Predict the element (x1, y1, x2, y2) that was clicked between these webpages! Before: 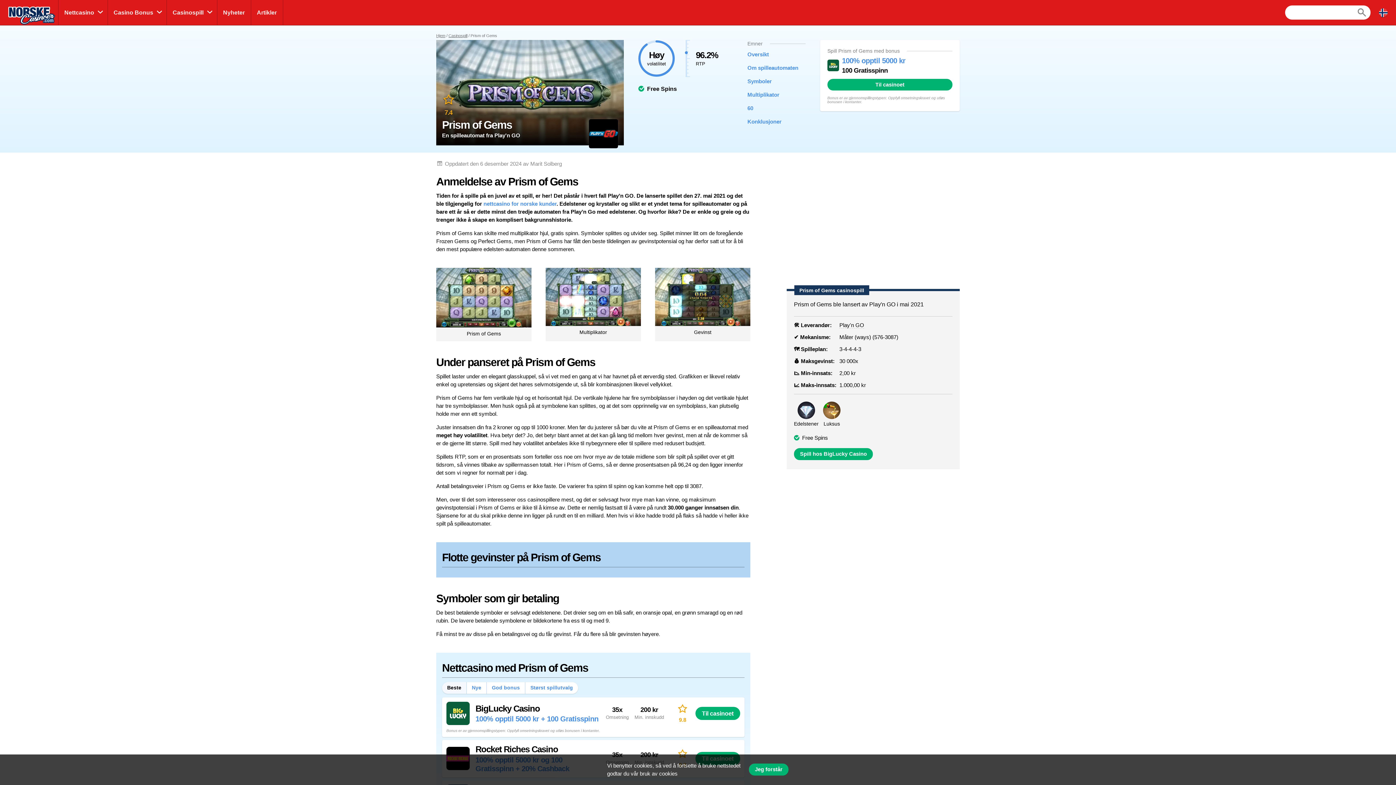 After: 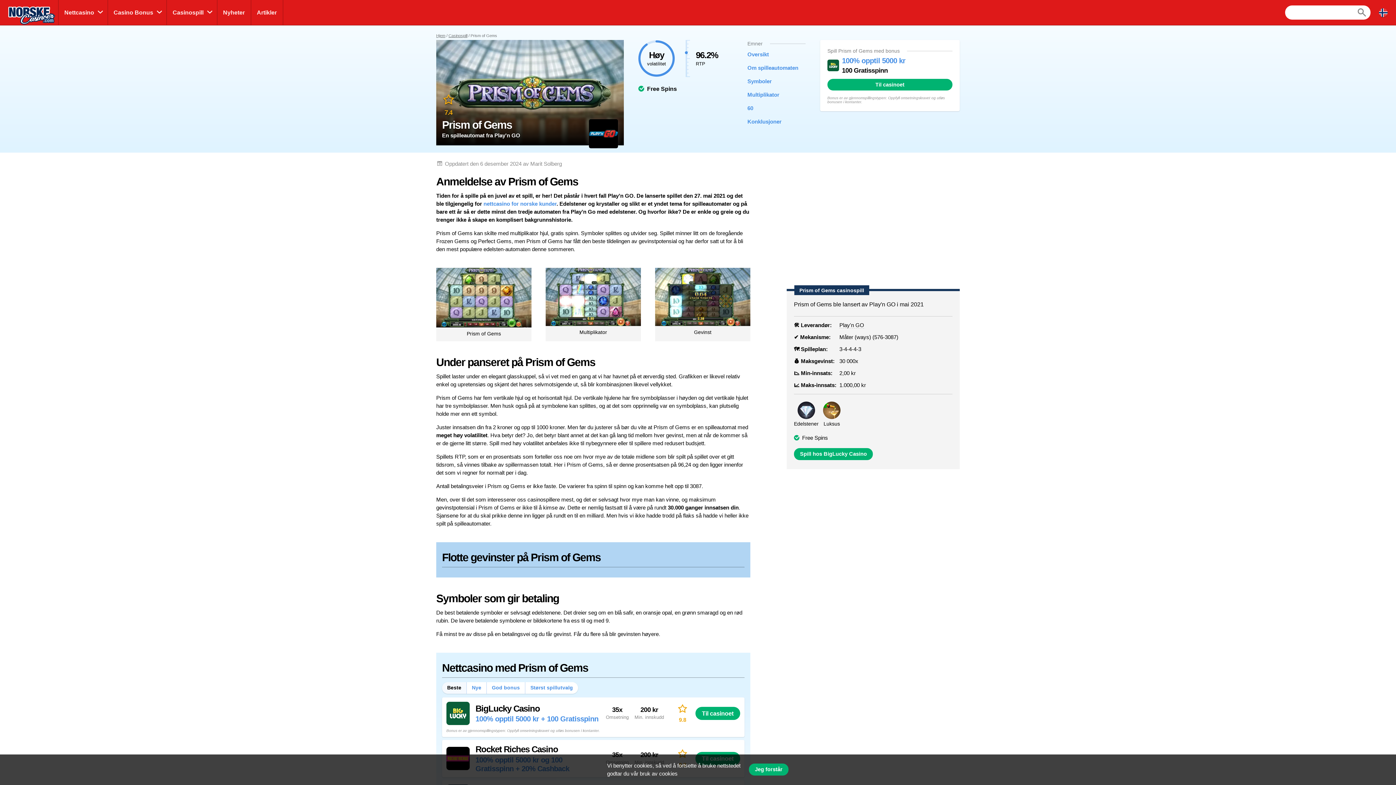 Action: bbox: (442, 682, 466, 694) label: Beste